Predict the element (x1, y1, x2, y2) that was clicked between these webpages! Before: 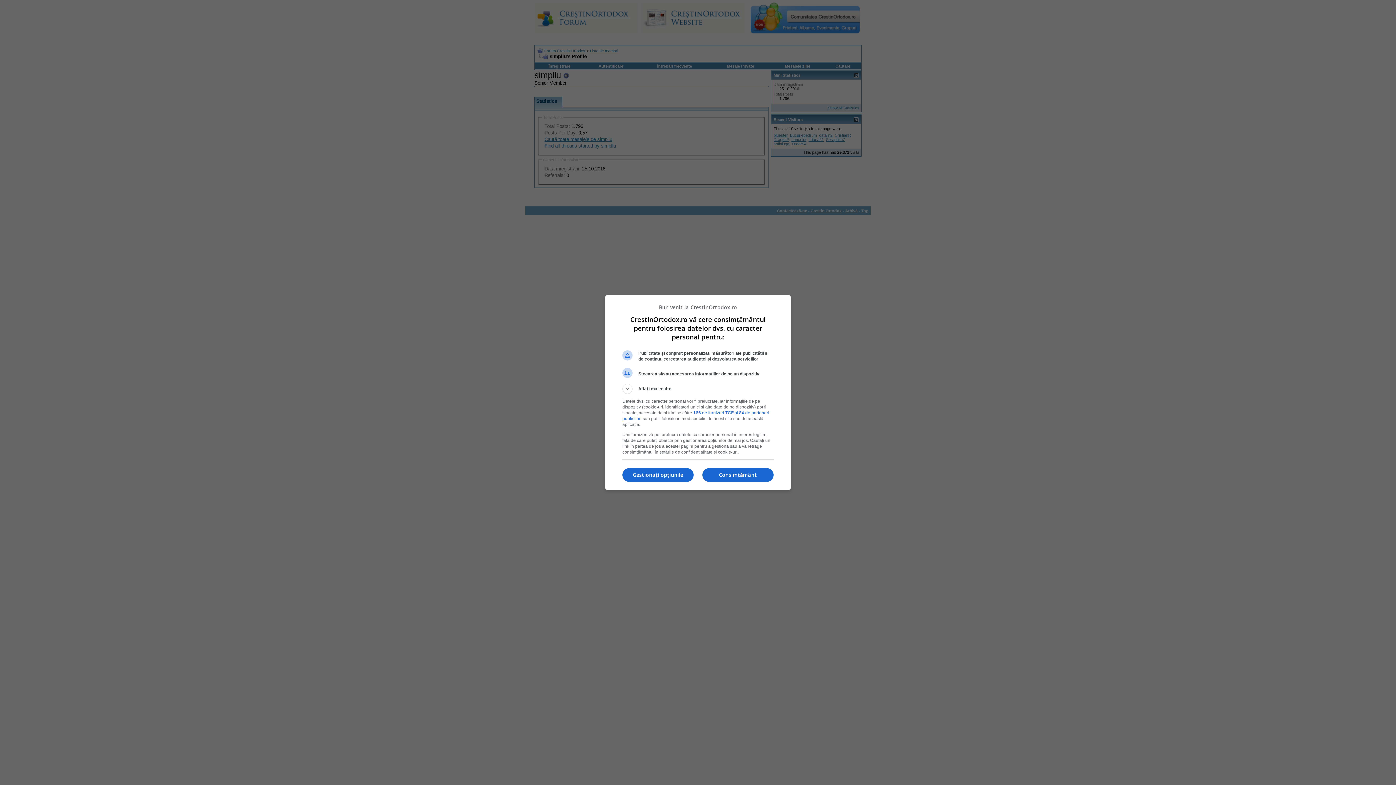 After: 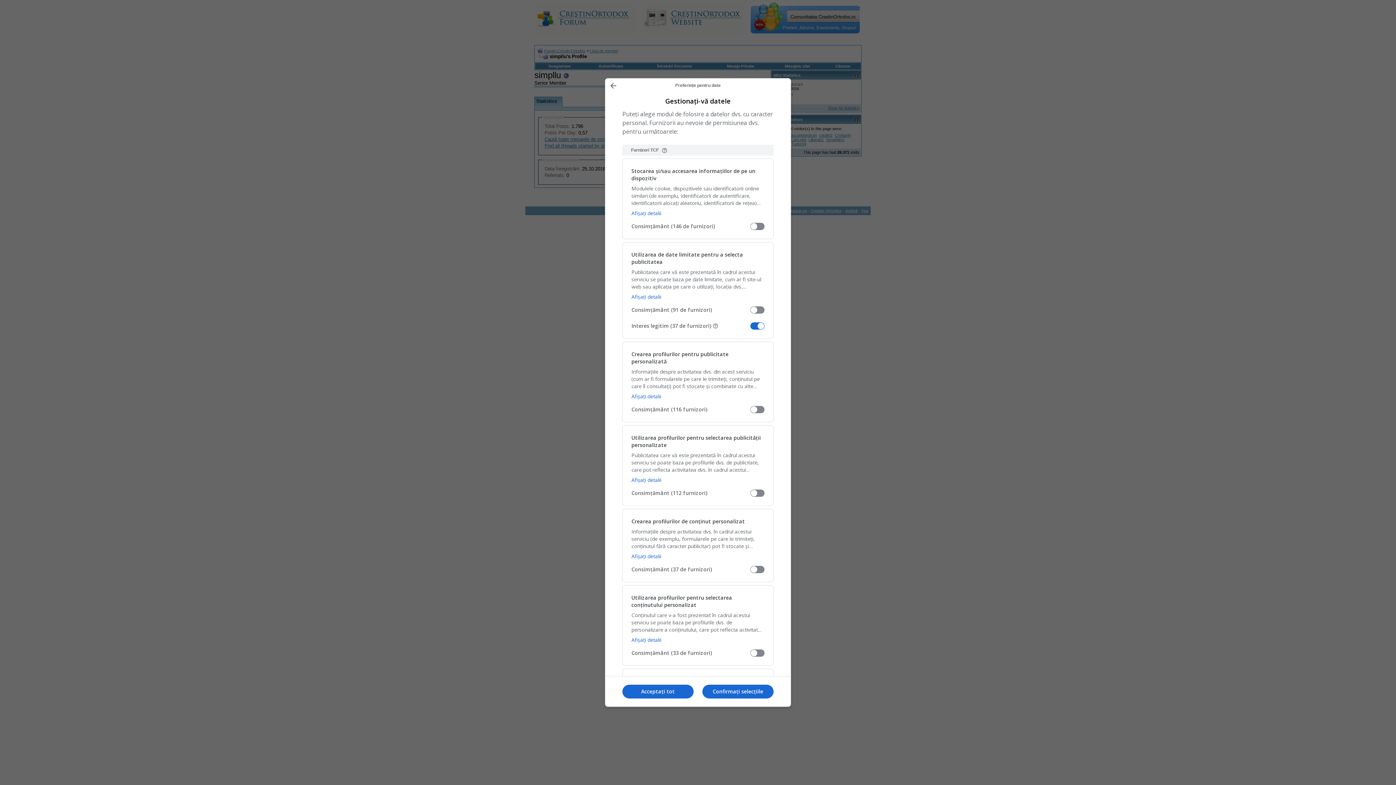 Action: bbox: (622, 468, 693, 482) label: Gestionați opțiunile